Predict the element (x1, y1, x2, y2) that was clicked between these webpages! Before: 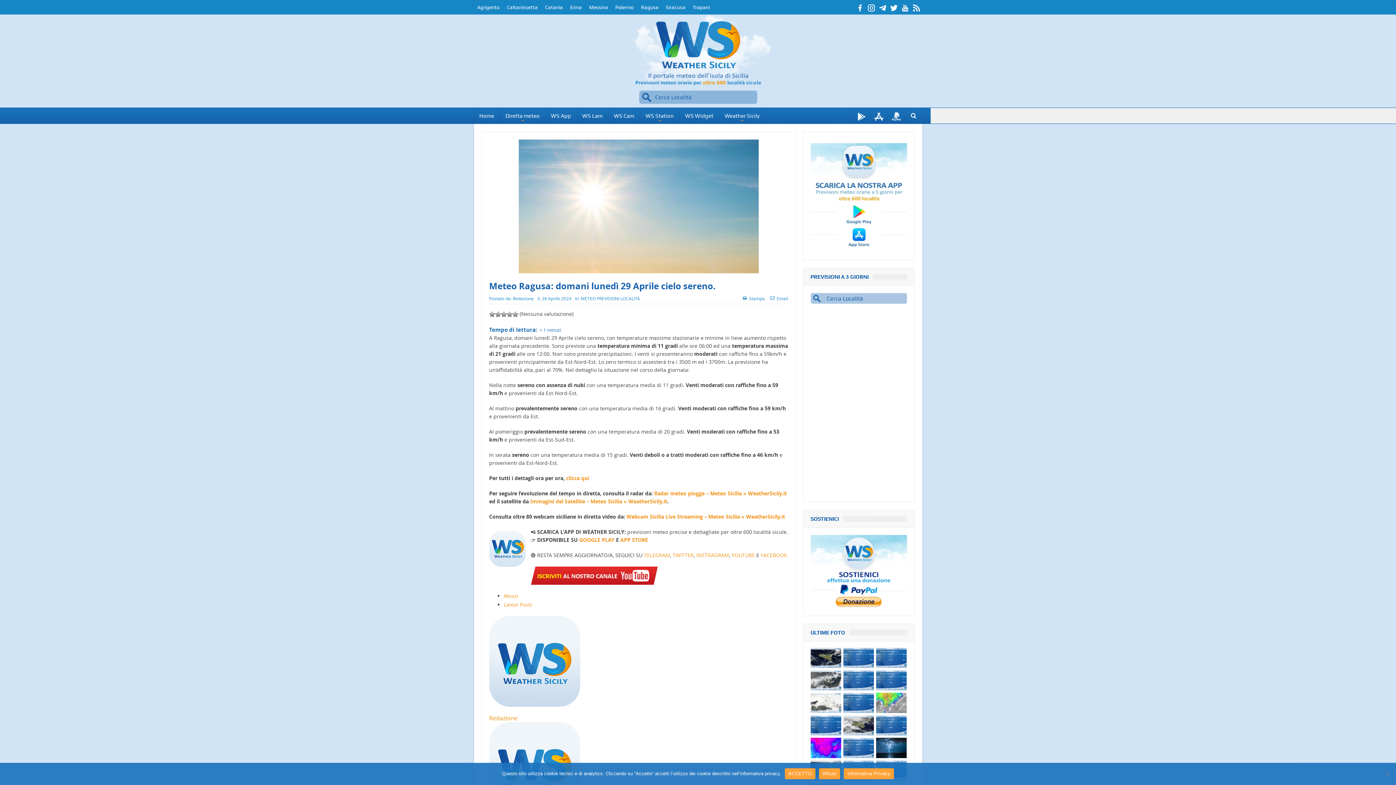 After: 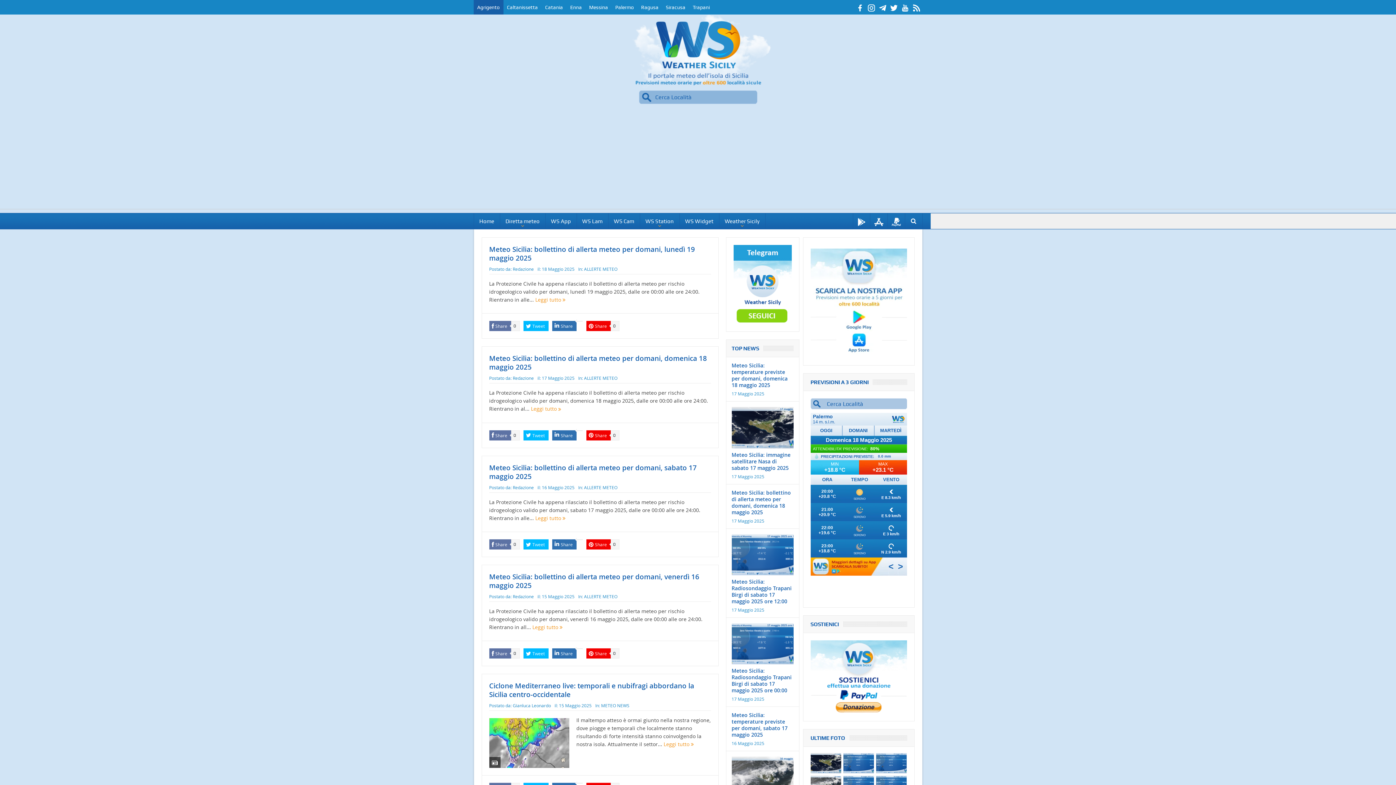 Action: label: Agrigento bbox: (473, 0, 503, 14)